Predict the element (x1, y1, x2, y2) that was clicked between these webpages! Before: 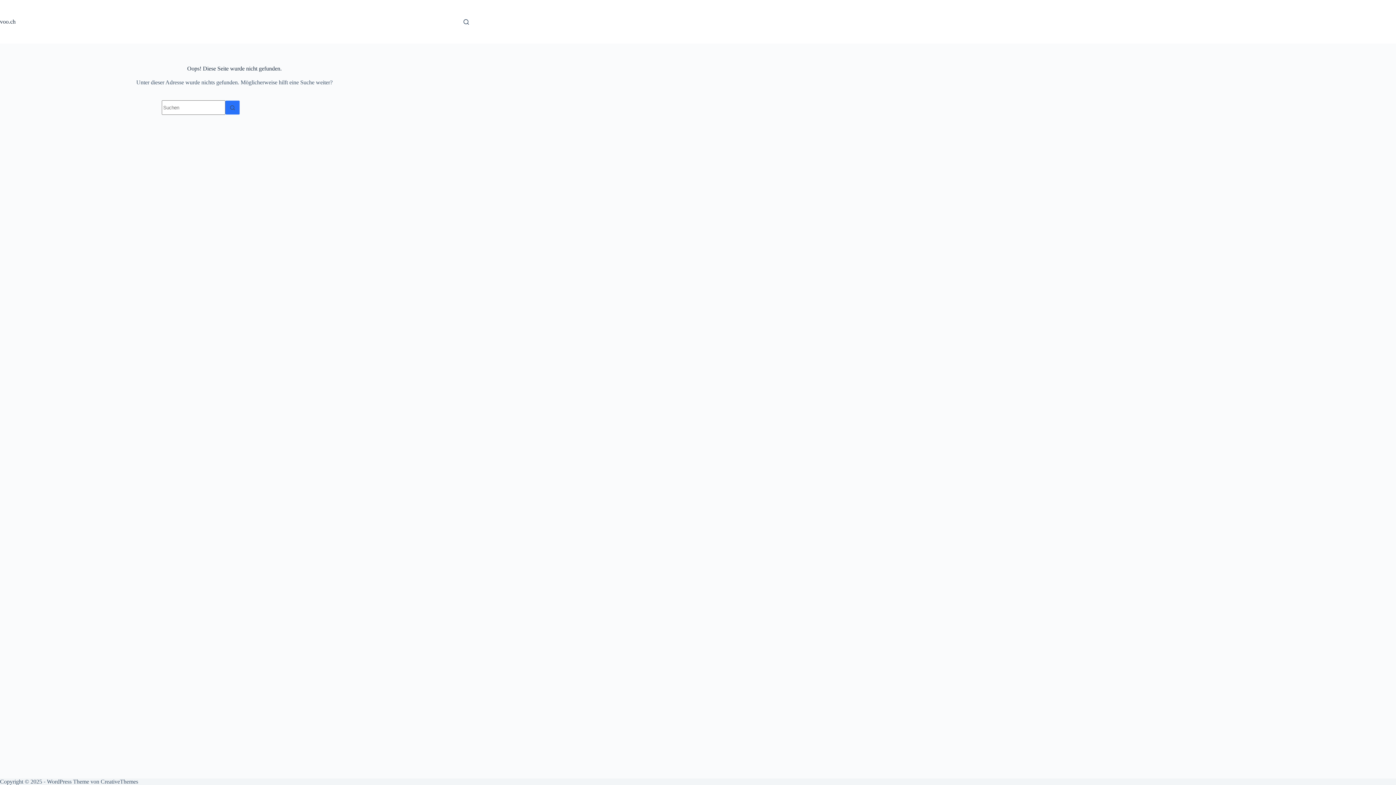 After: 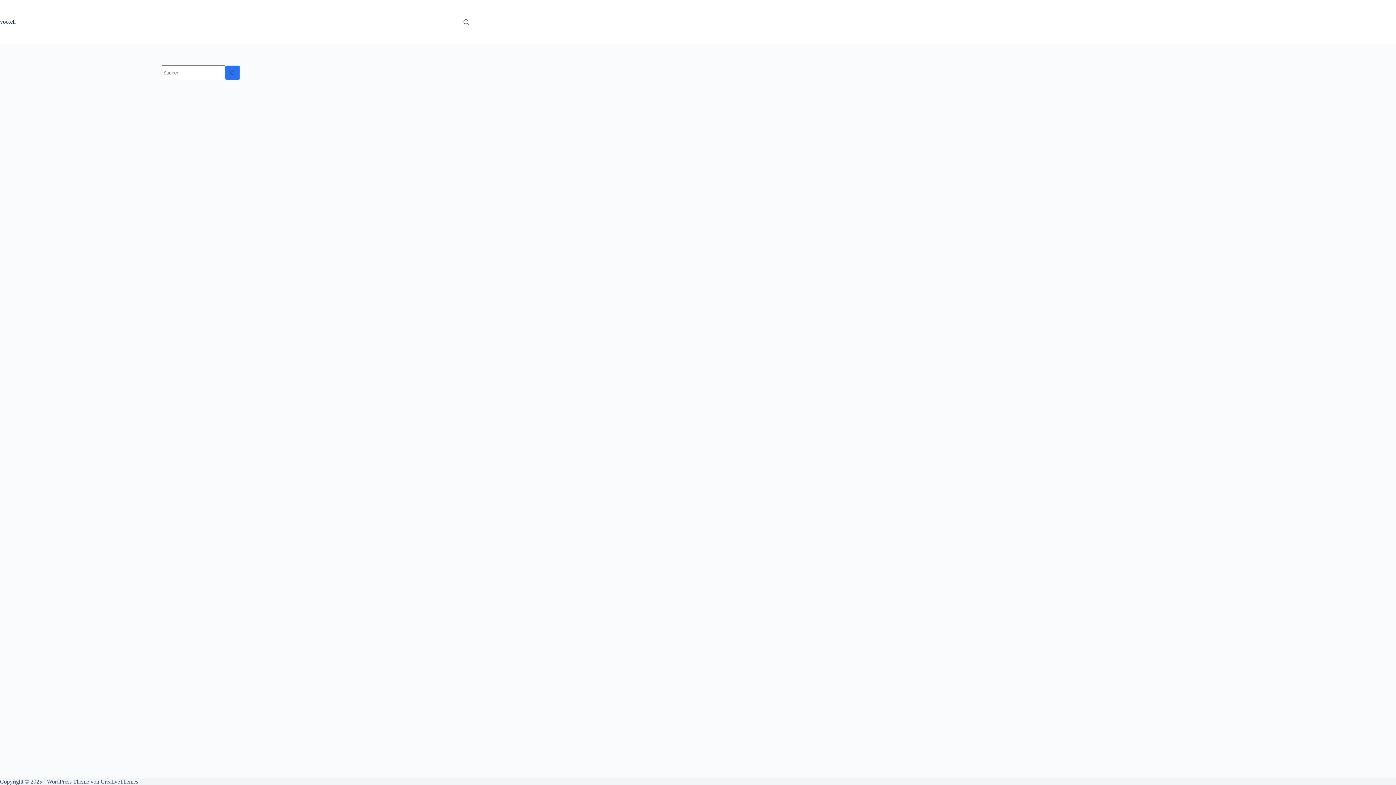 Action: bbox: (0, 18, 15, 24) label: voo.ch